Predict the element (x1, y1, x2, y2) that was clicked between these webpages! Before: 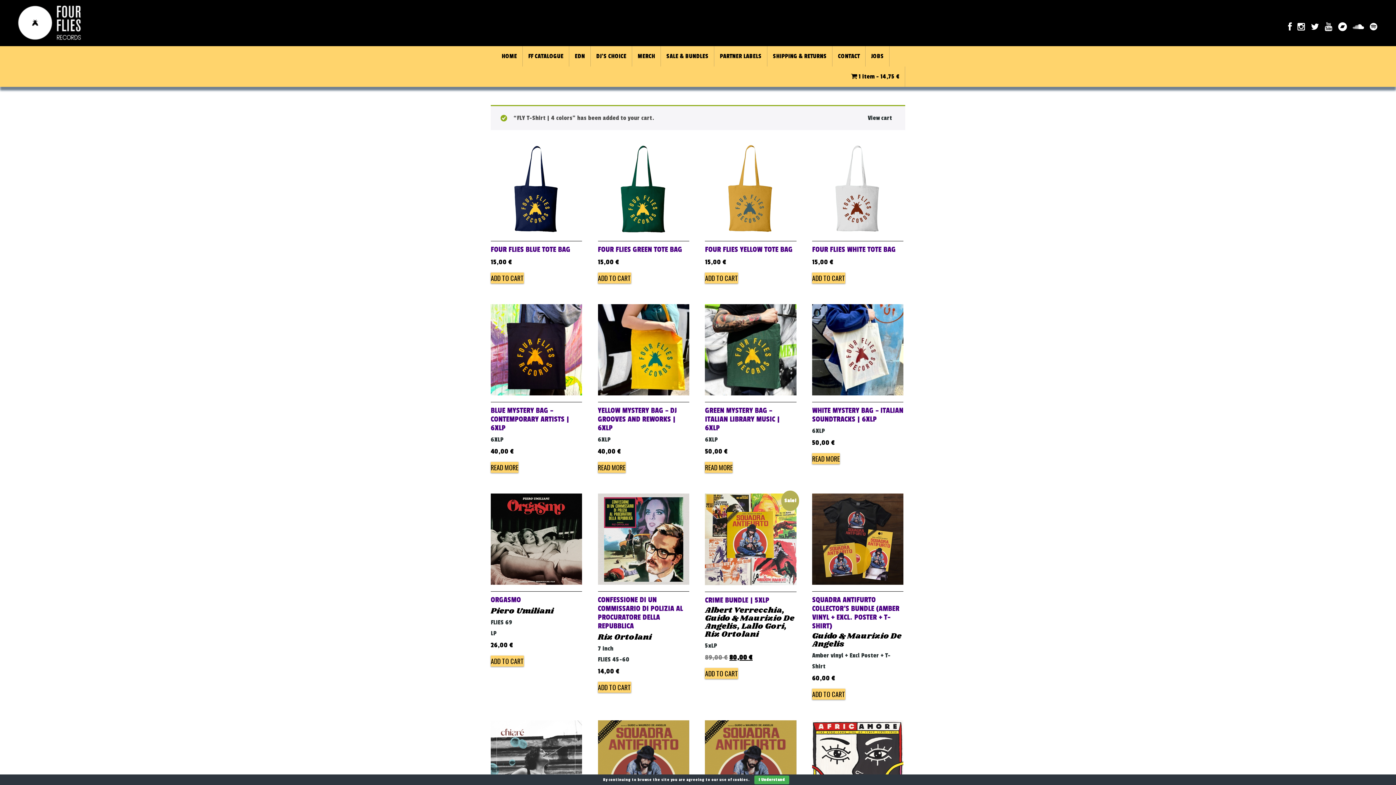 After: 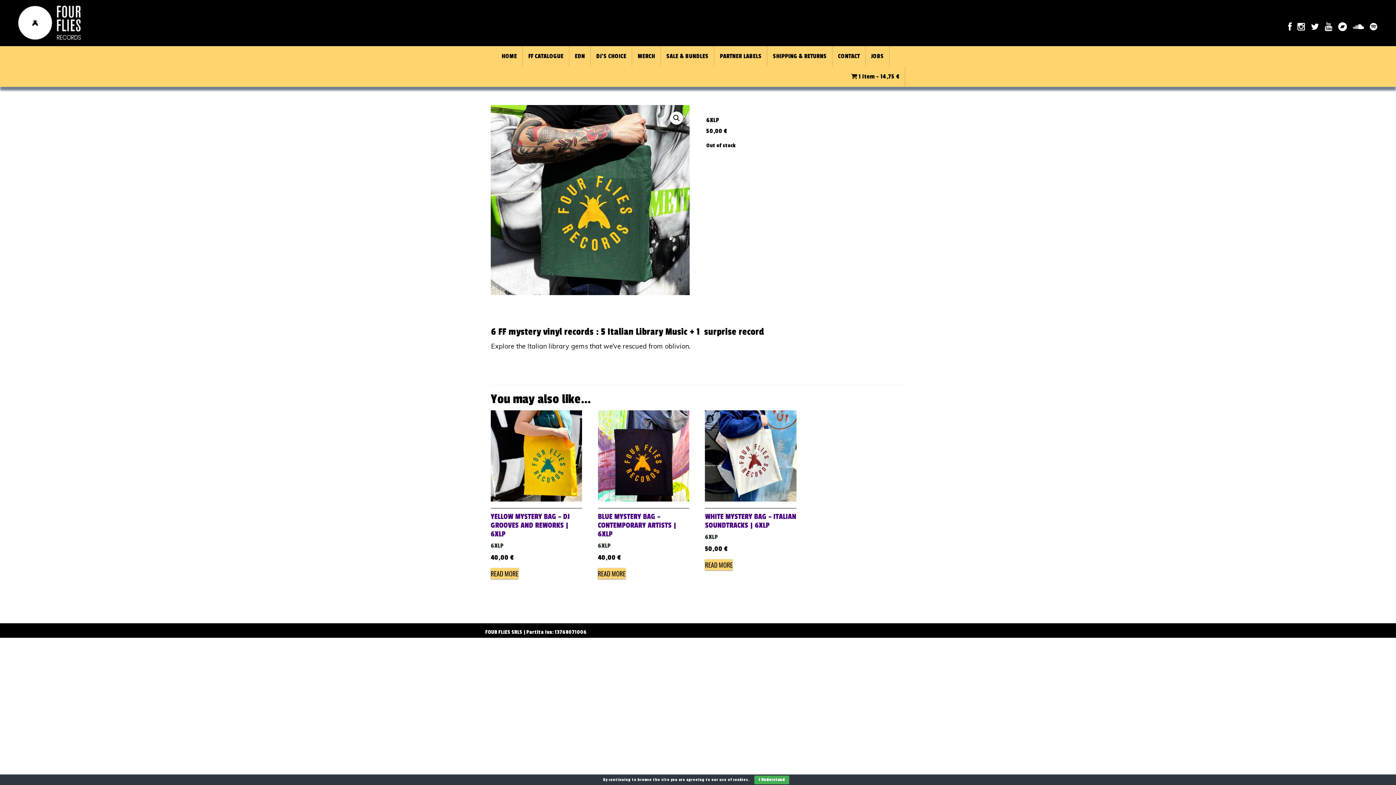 Action: bbox: (705, 304, 796, 457) label: GREEN MYSTERY BAG – ITALIAN LIBRARY MUSIC | 6XLP
6XLP

50,00 €